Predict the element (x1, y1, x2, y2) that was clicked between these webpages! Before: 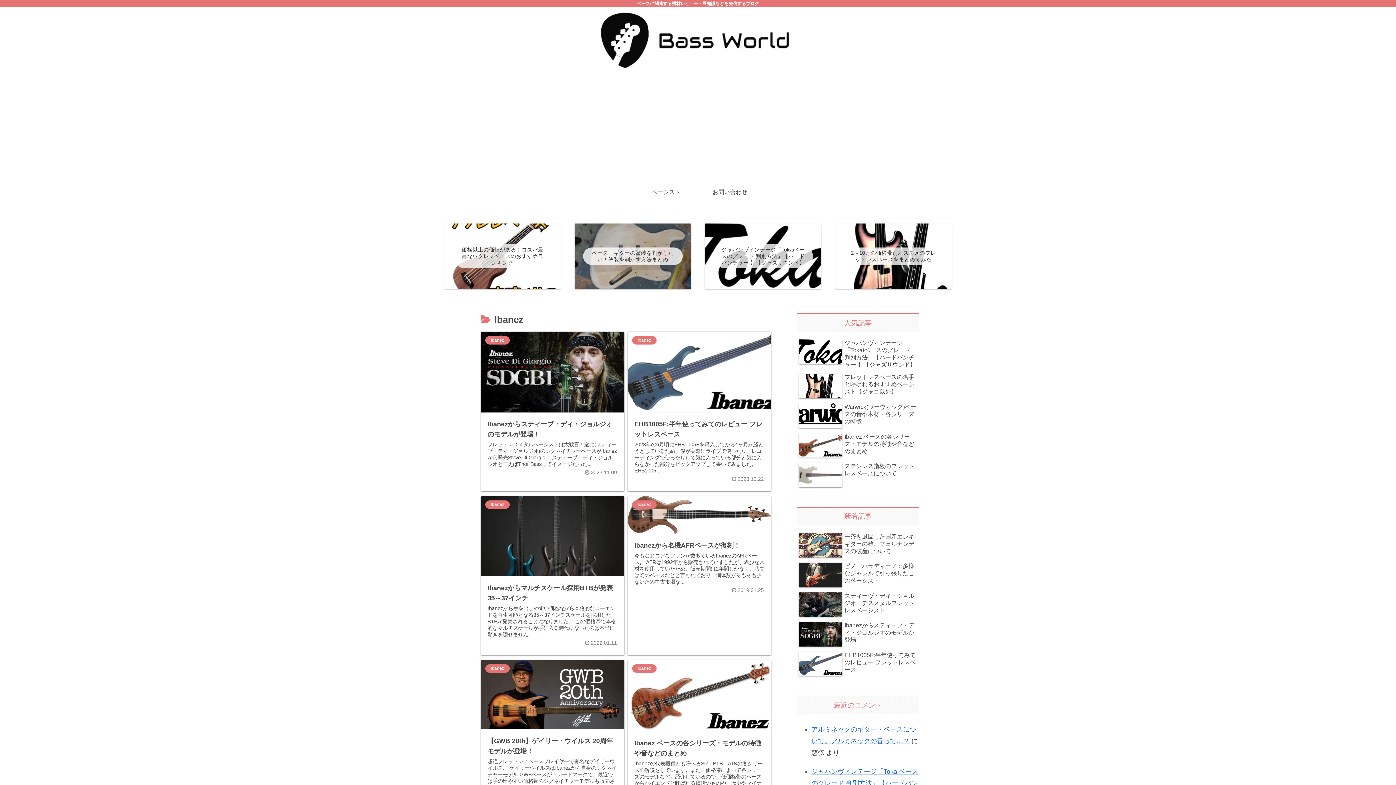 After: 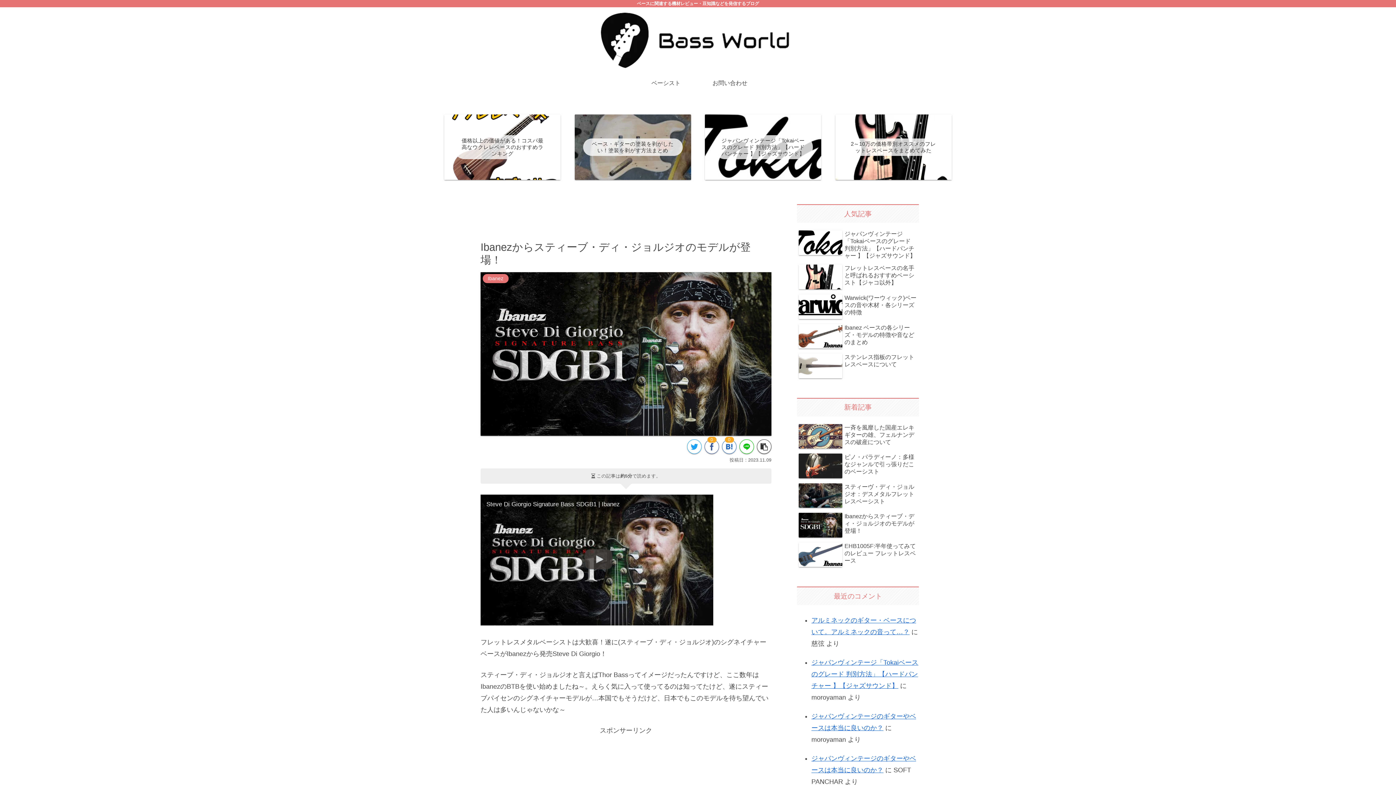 Action: bbox: (480, 331, 624, 491) label: Ibanez
Ibanezからスティーブ・ディ・ジョルジオのモデルが登場！
フレットレスメタルベーシストは大歓喜！遂に(スティーブ・ディ・ジョルジオ)のシグネイチャーベースがIbanezから発売Steve Di Giorgio！ スティーブ・ディ・ジョルジオと言えばThor Bassってイメージだった...
 2023.11.09